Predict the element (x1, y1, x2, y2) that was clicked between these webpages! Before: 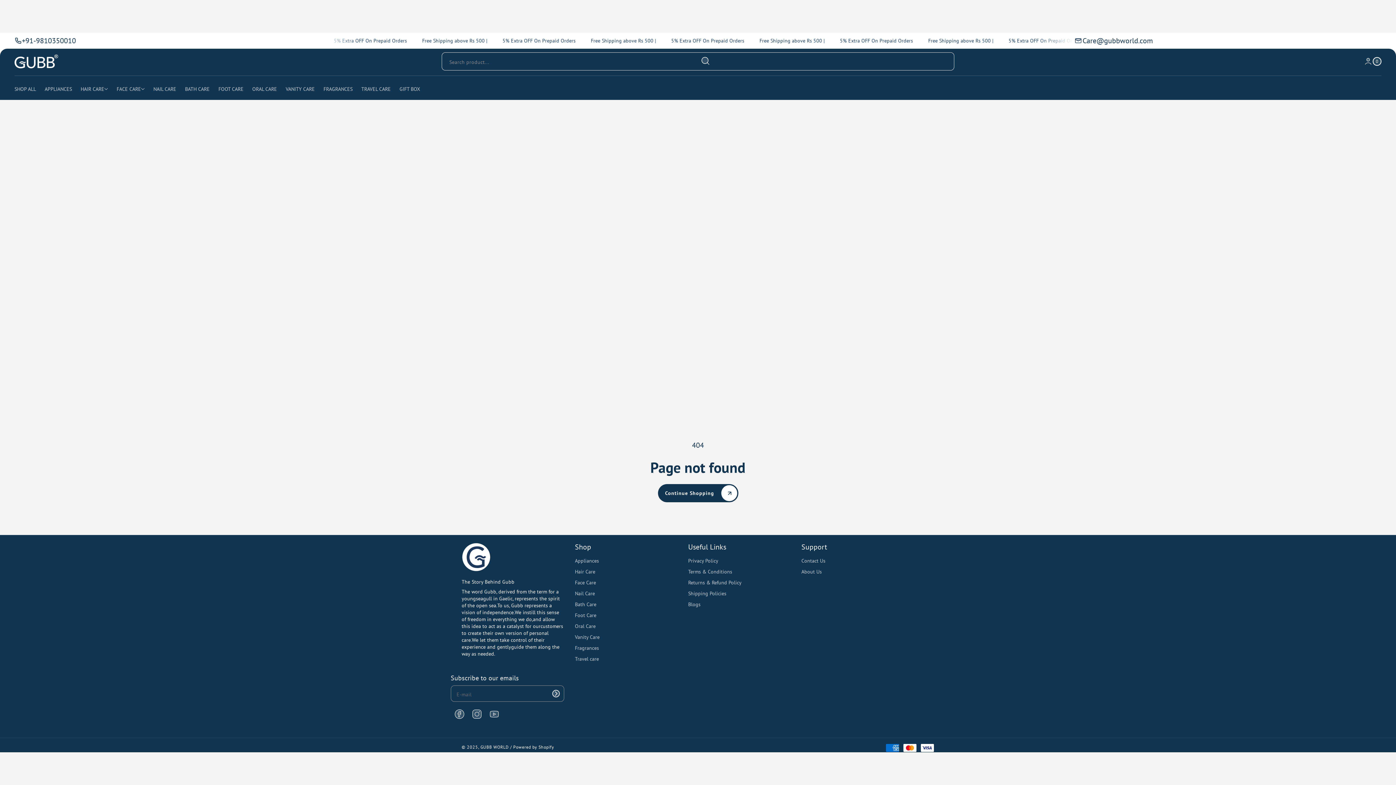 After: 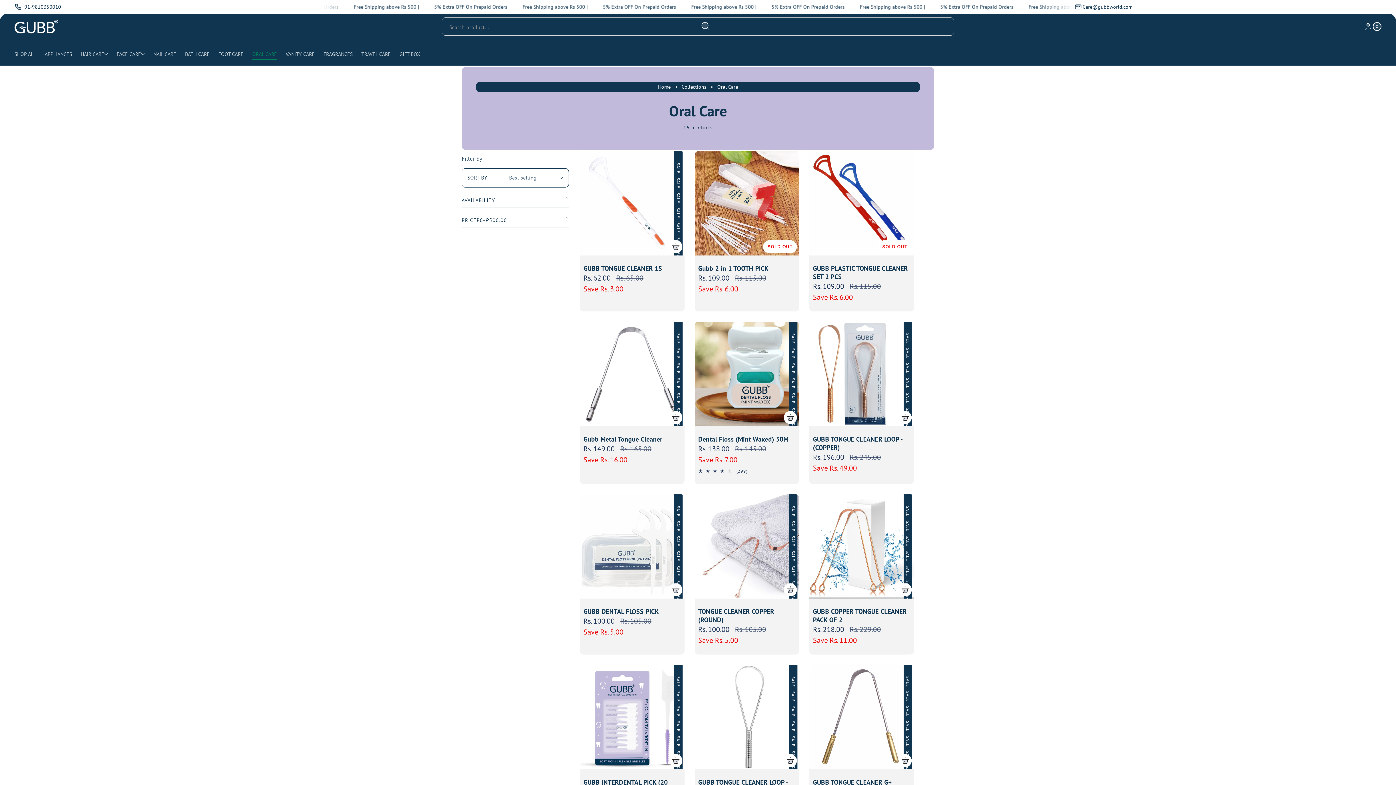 Action: label: Oral Care bbox: (575, 621, 595, 631)